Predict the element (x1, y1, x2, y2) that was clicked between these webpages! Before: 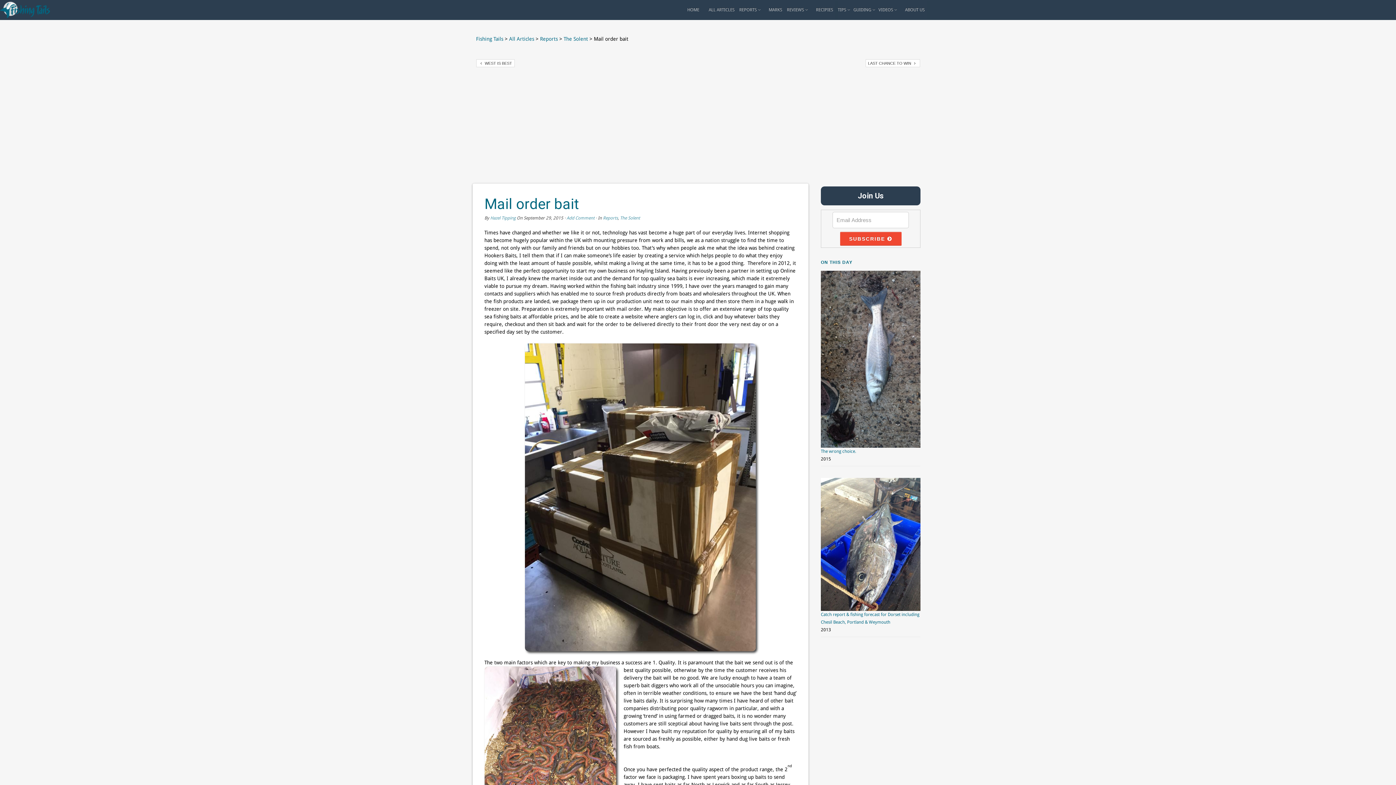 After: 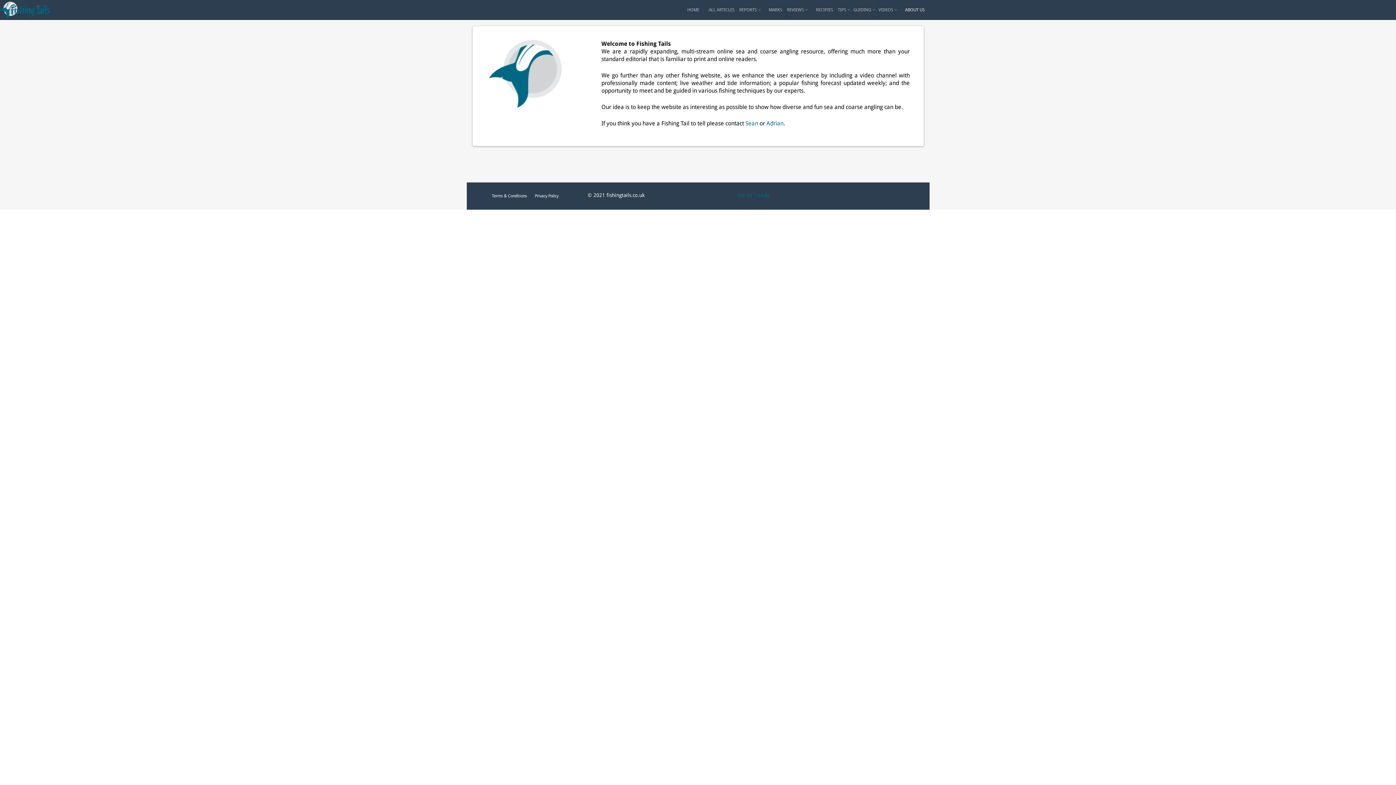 Action: bbox: (900, 0, 929, 18) label: ABOUT US